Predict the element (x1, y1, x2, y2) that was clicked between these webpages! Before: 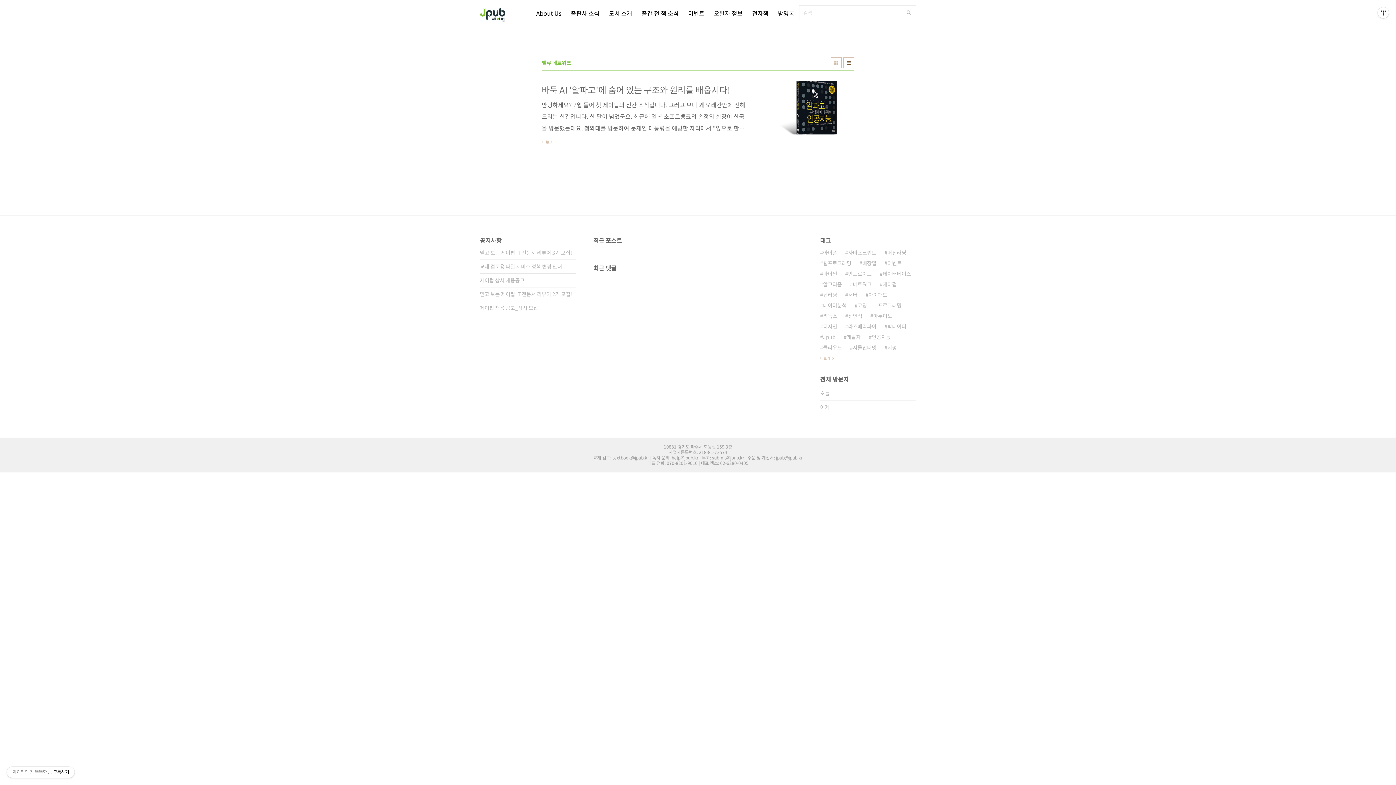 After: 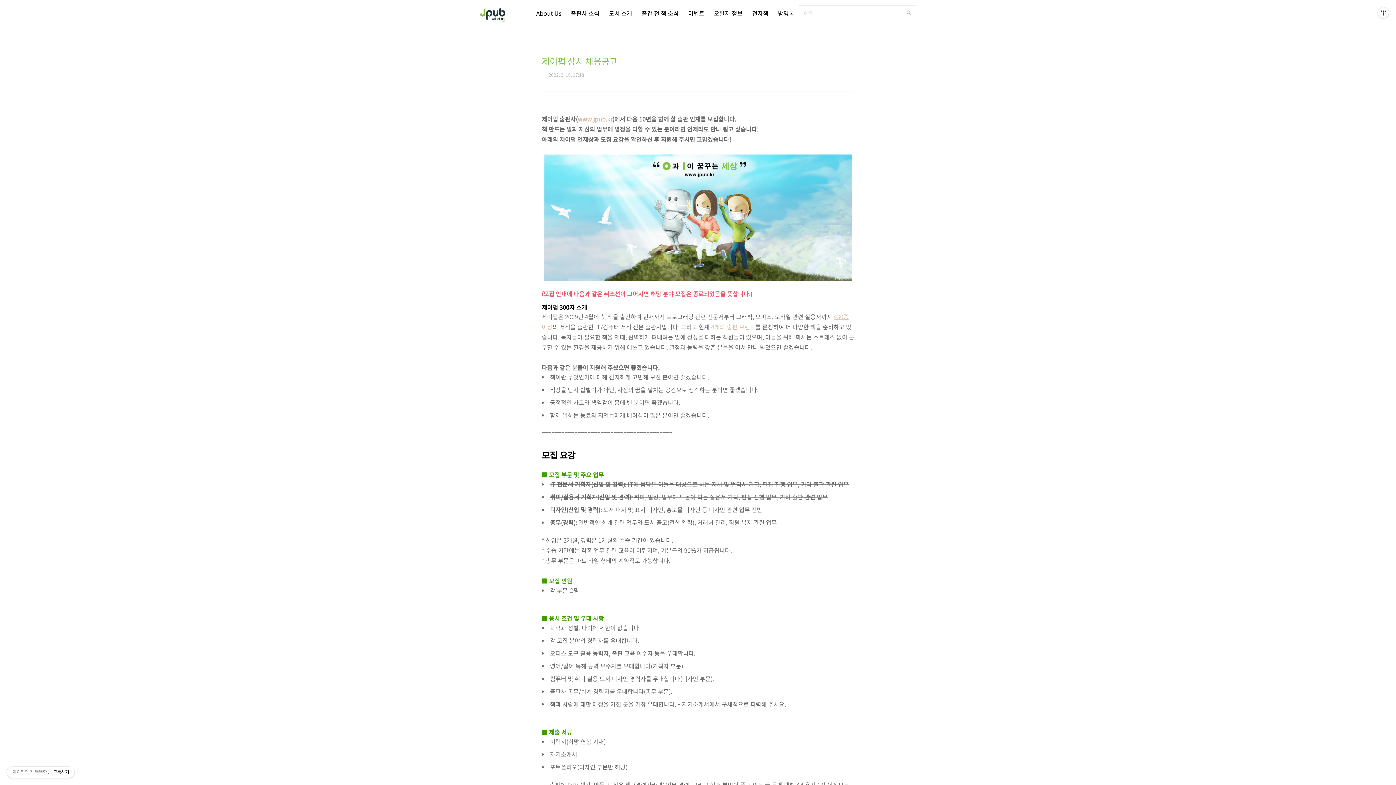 Action: label: 제이펍 상시 채용공고 bbox: (480, 273, 576, 287)